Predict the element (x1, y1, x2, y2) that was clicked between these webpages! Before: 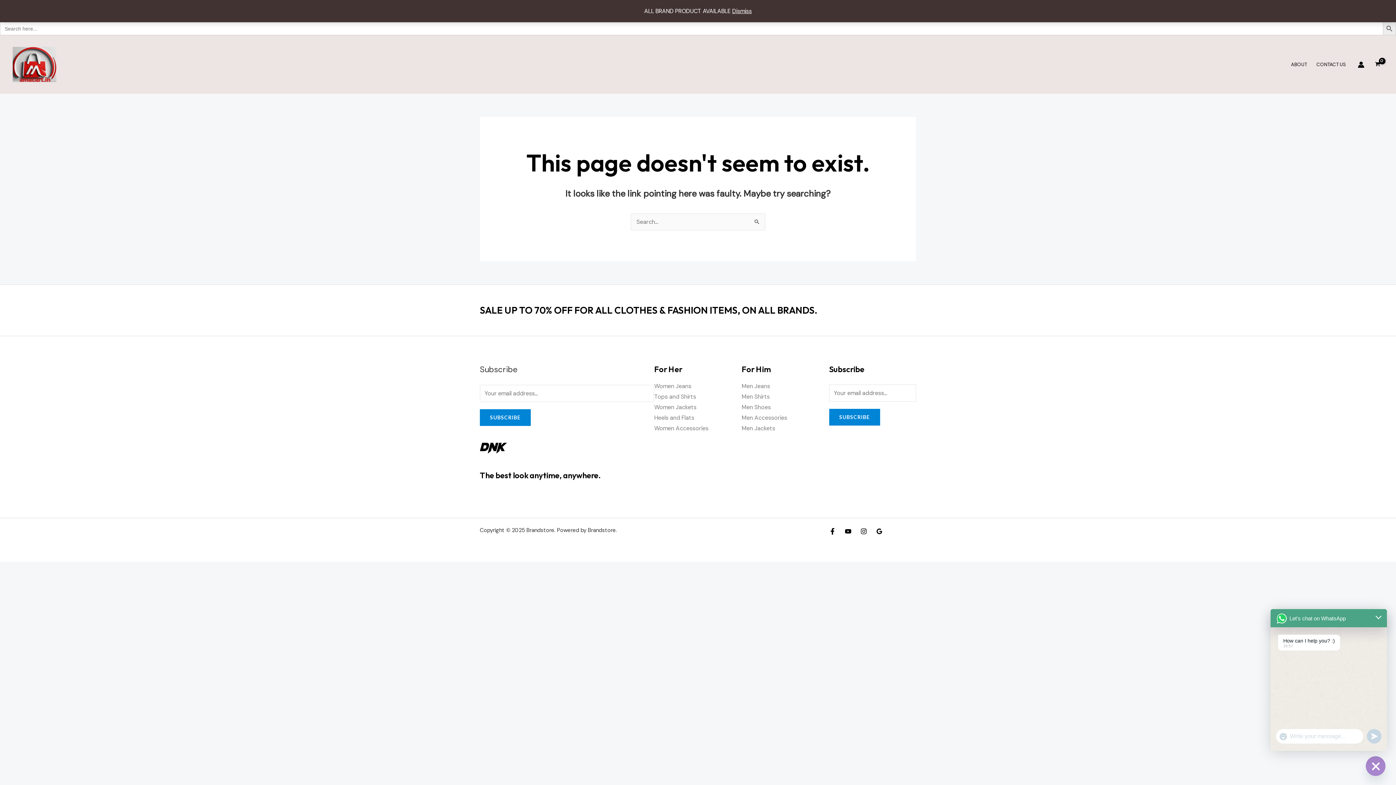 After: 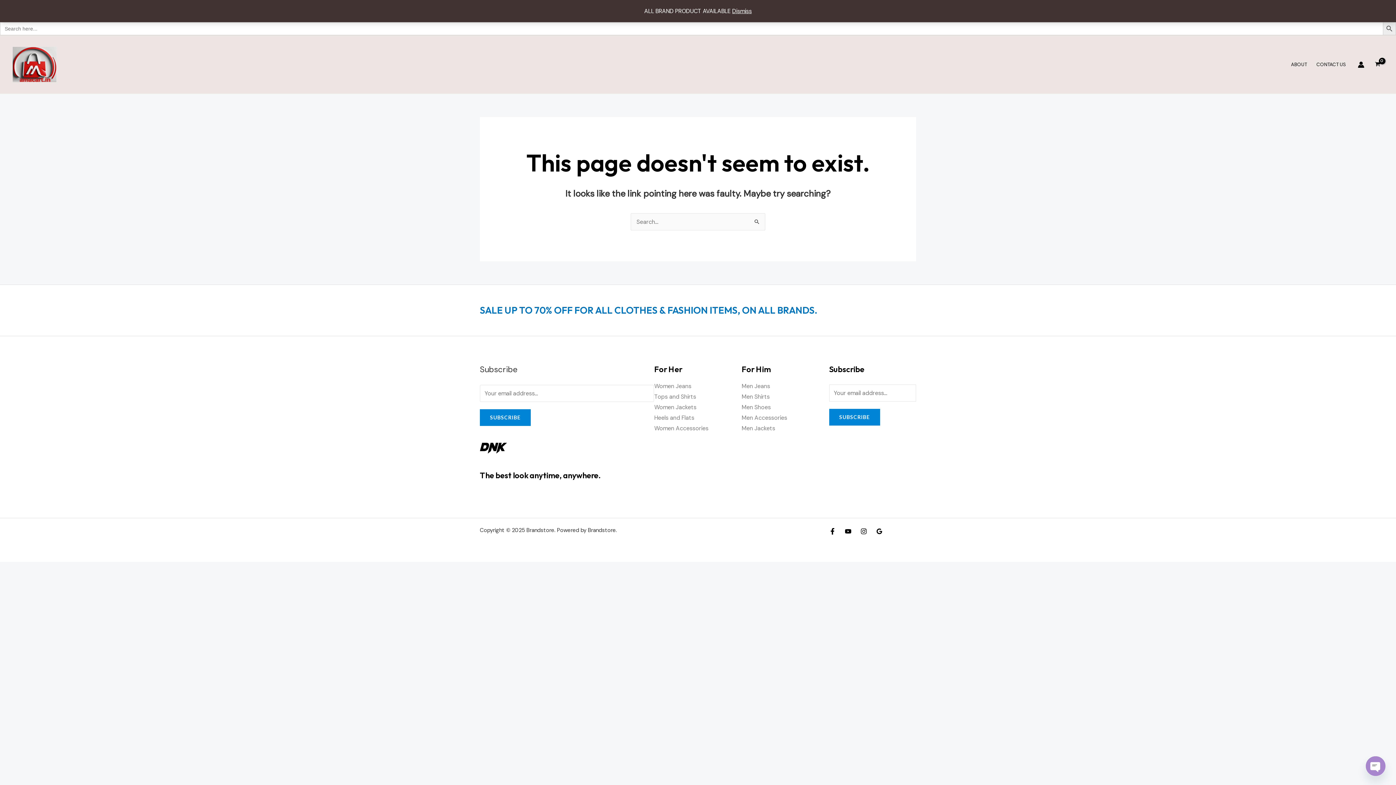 Action: bbox: (480, 304, 817, 316) label: SALE UP TO 70% OFF FOR ALL CLOTHES & FASHION ITEMS, ON ALL BRANDS.